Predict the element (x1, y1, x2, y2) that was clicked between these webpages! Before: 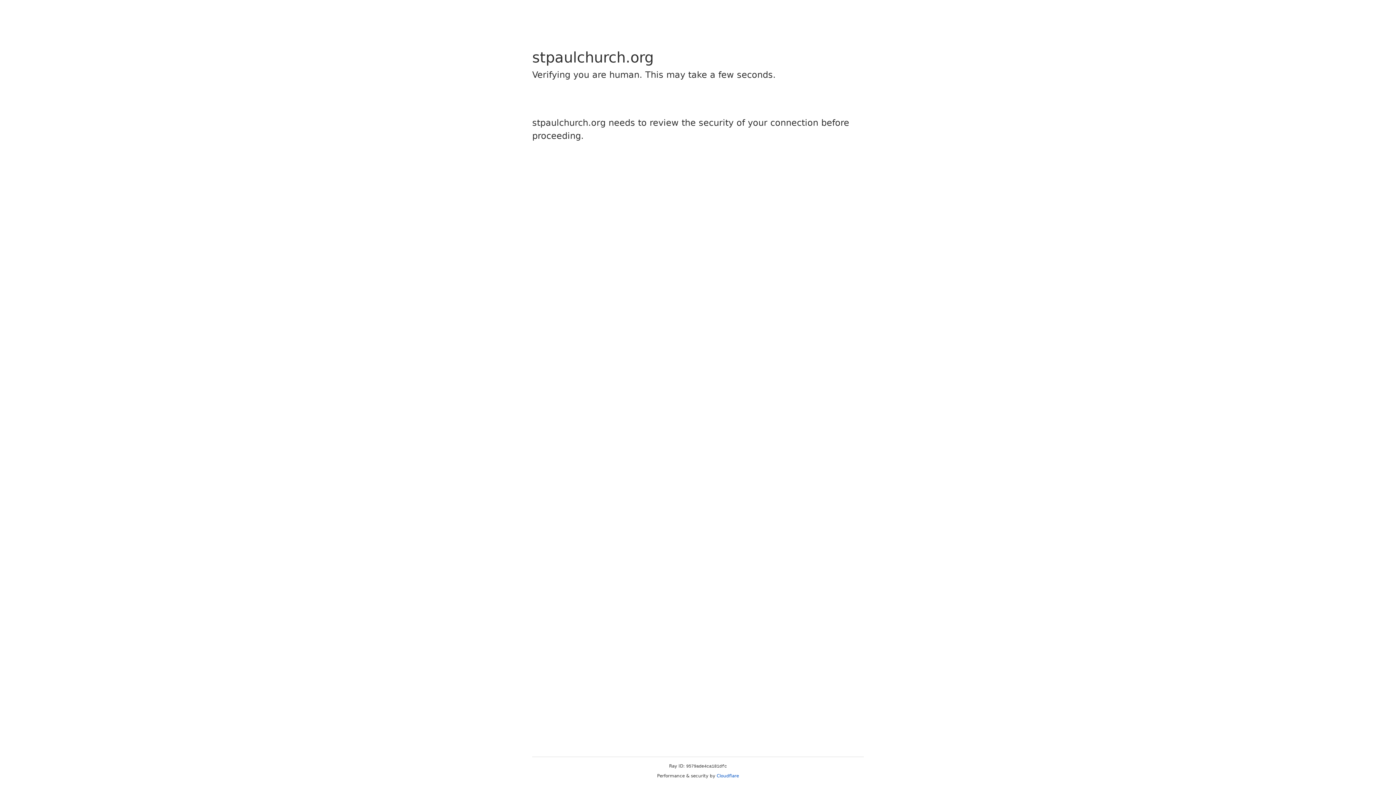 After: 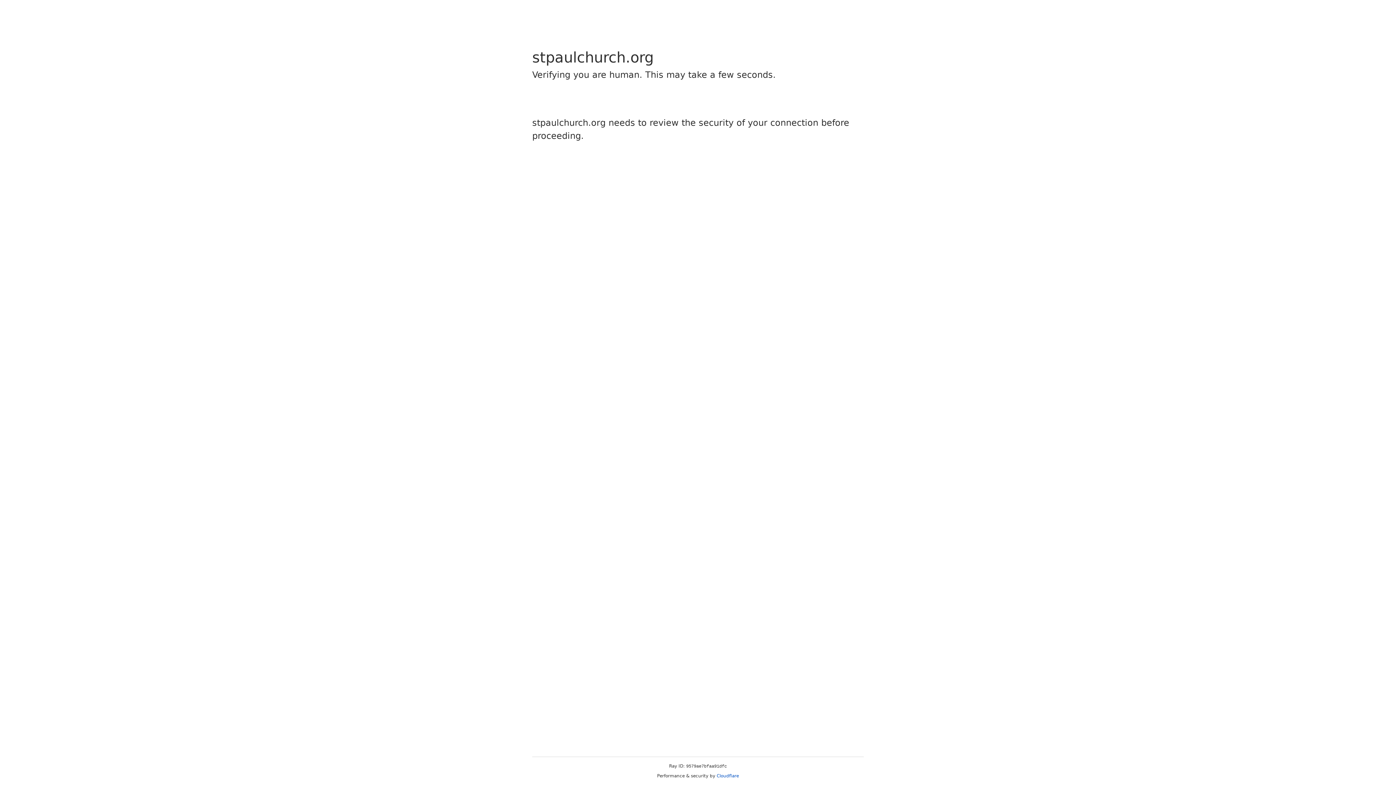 Action: bbox: (716, 773, 739, 778) label: Cloudflare